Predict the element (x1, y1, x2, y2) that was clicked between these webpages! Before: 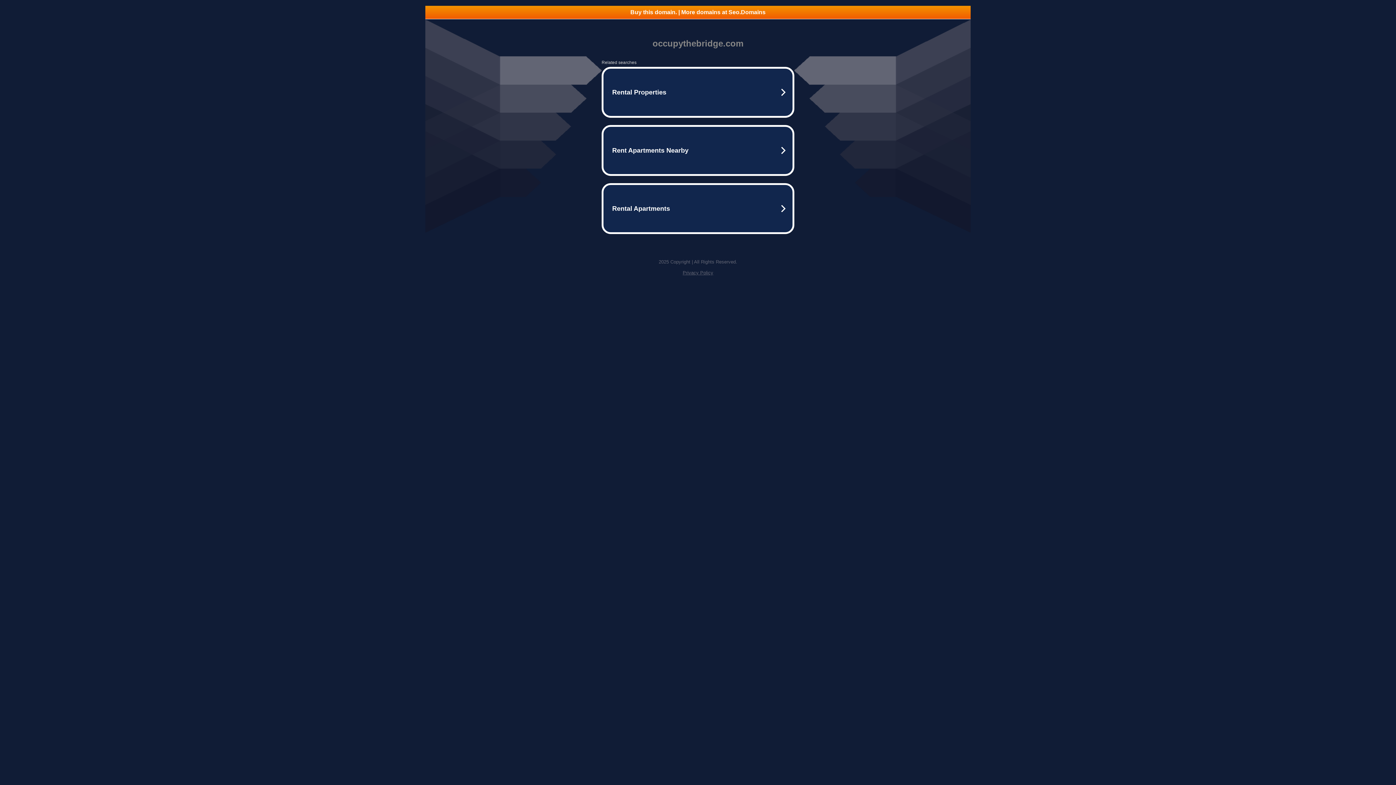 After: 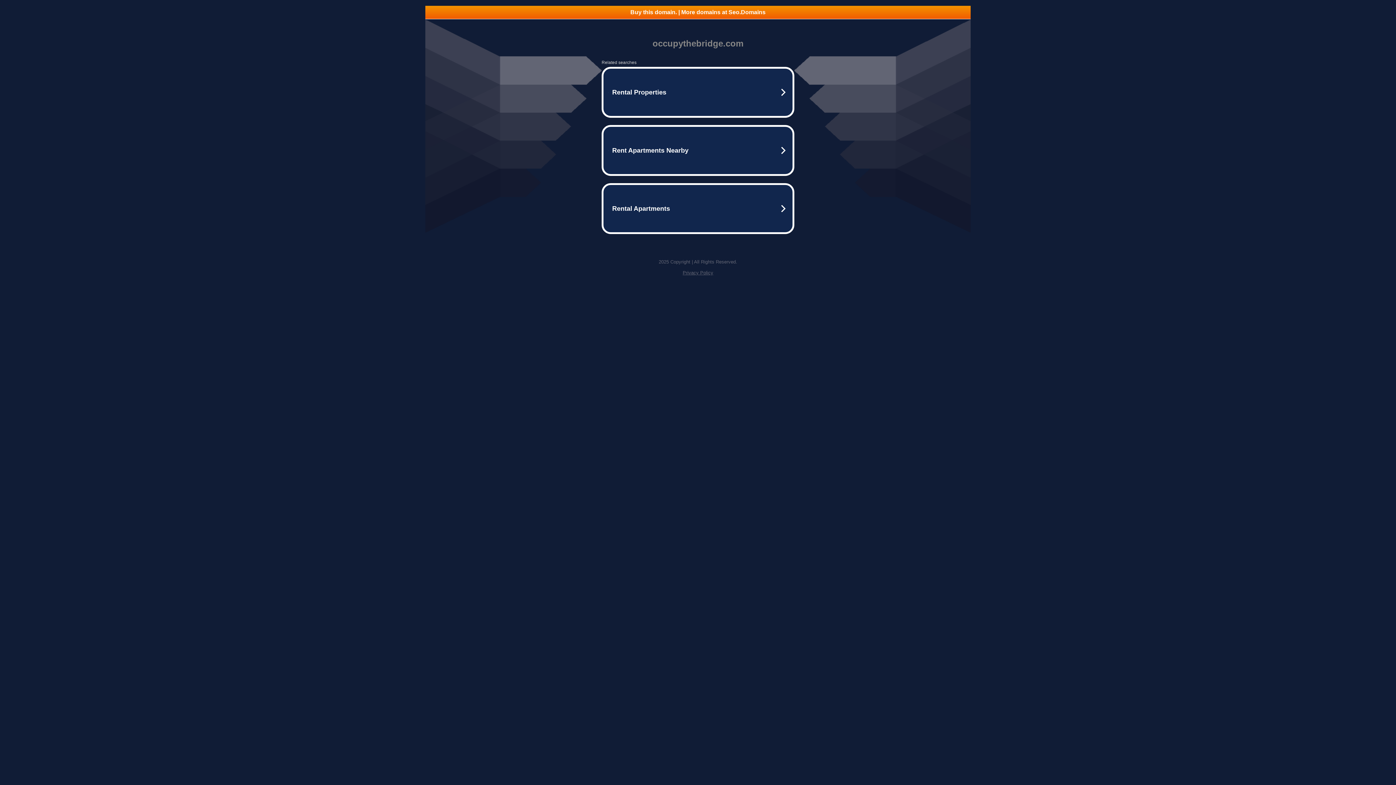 Action: label: Buy this domain. | More domains at Seo.Domains bbox: (425, 5, 970, 18)